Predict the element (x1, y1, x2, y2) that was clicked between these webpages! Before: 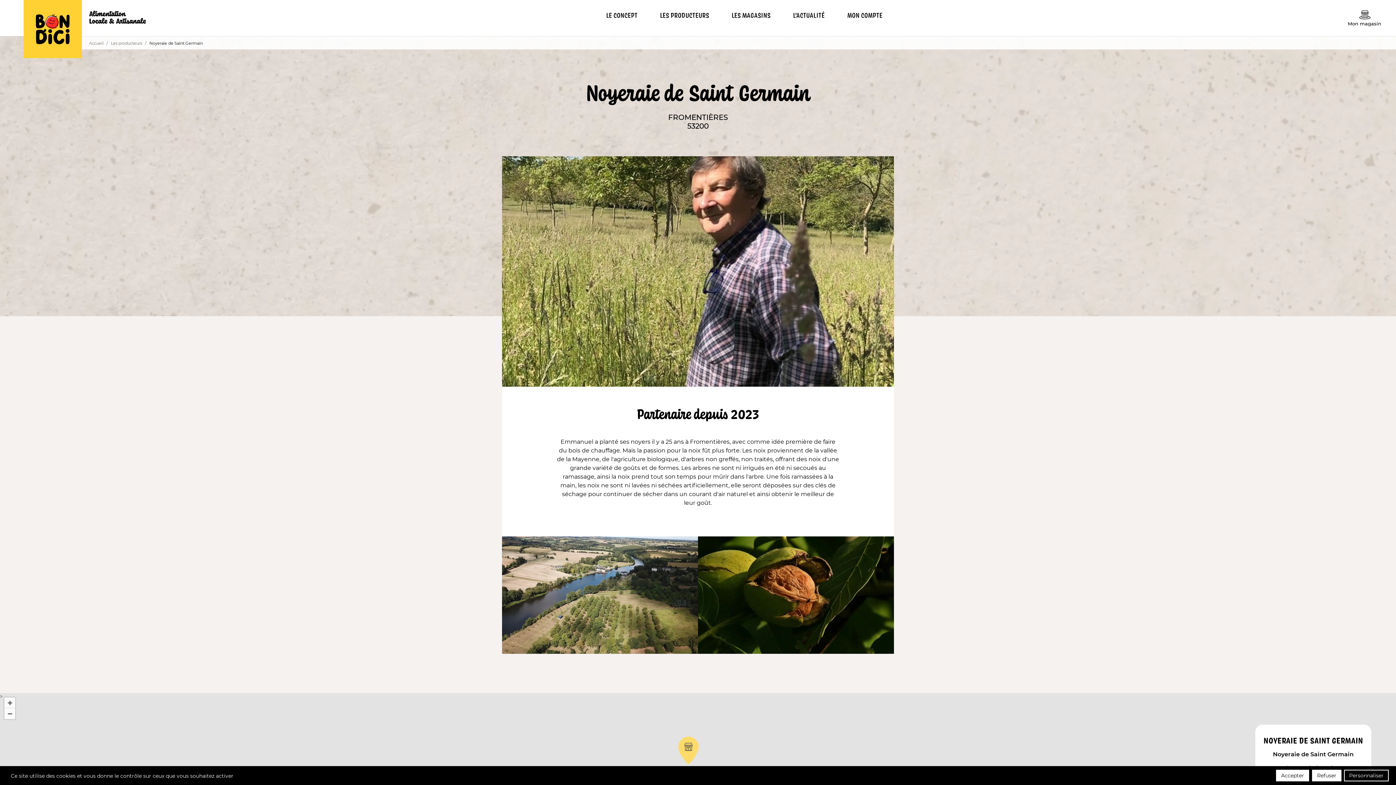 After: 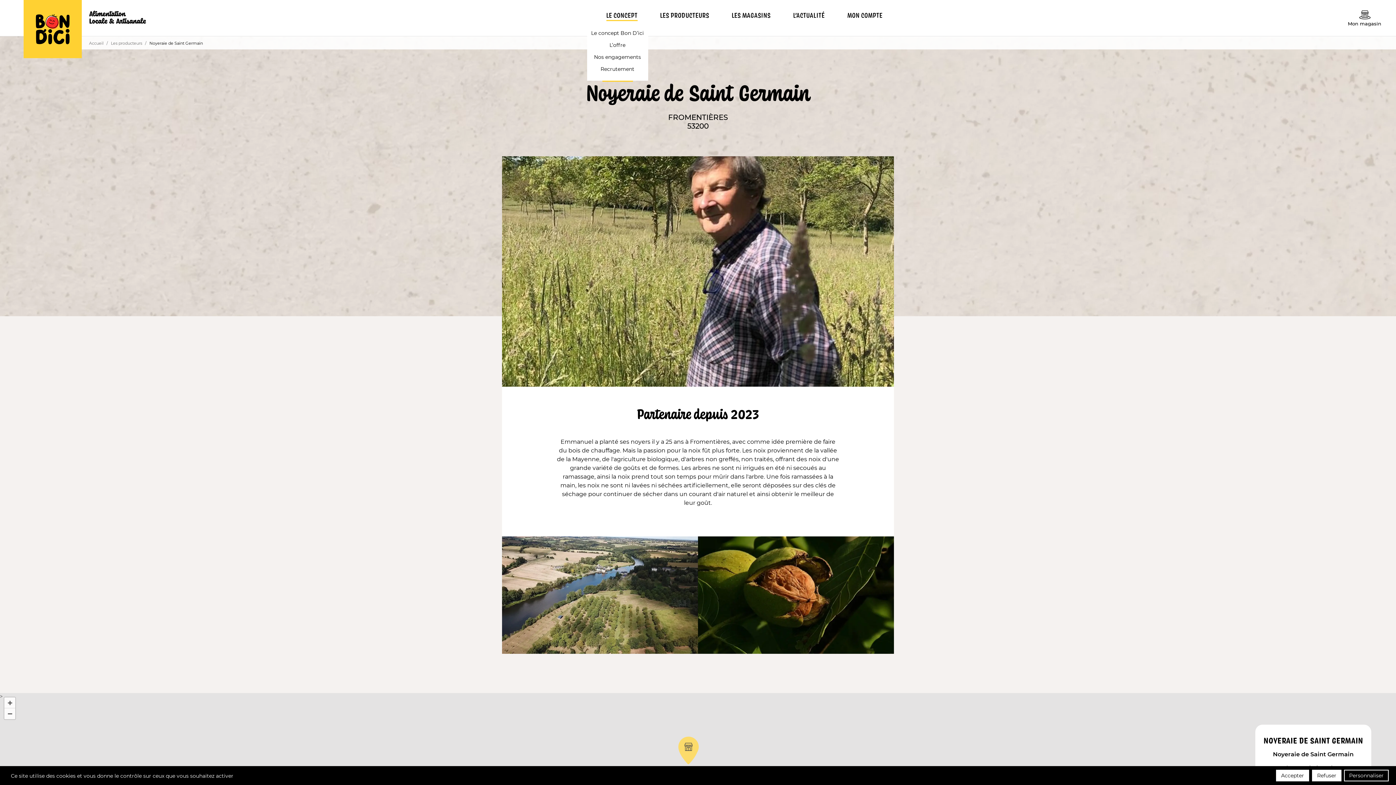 Action: label: LE CONCEPT bbox: (604, -4, 639, 34)